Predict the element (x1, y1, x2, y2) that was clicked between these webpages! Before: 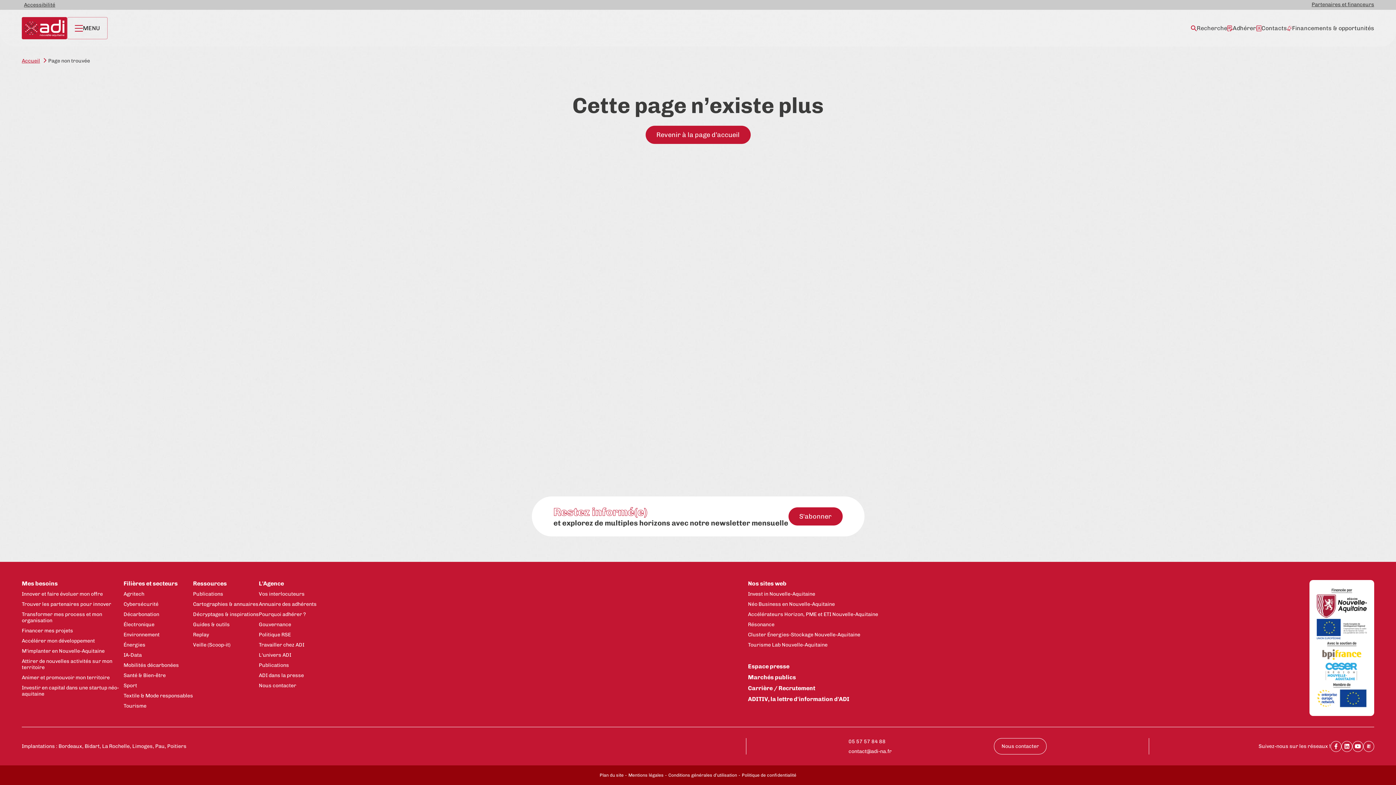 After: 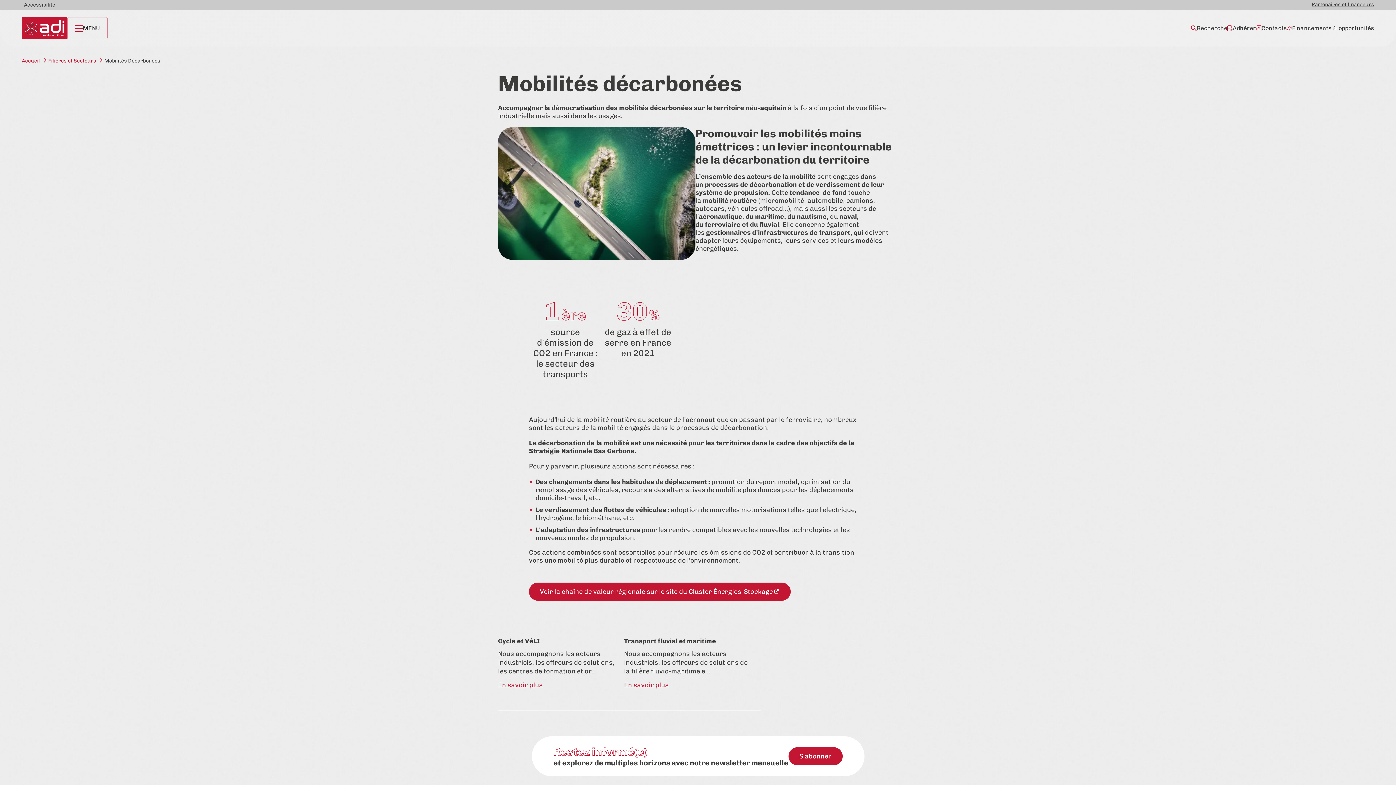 Action: label: Mobilités décarbonées bbox: (123, 662, 178, 668)